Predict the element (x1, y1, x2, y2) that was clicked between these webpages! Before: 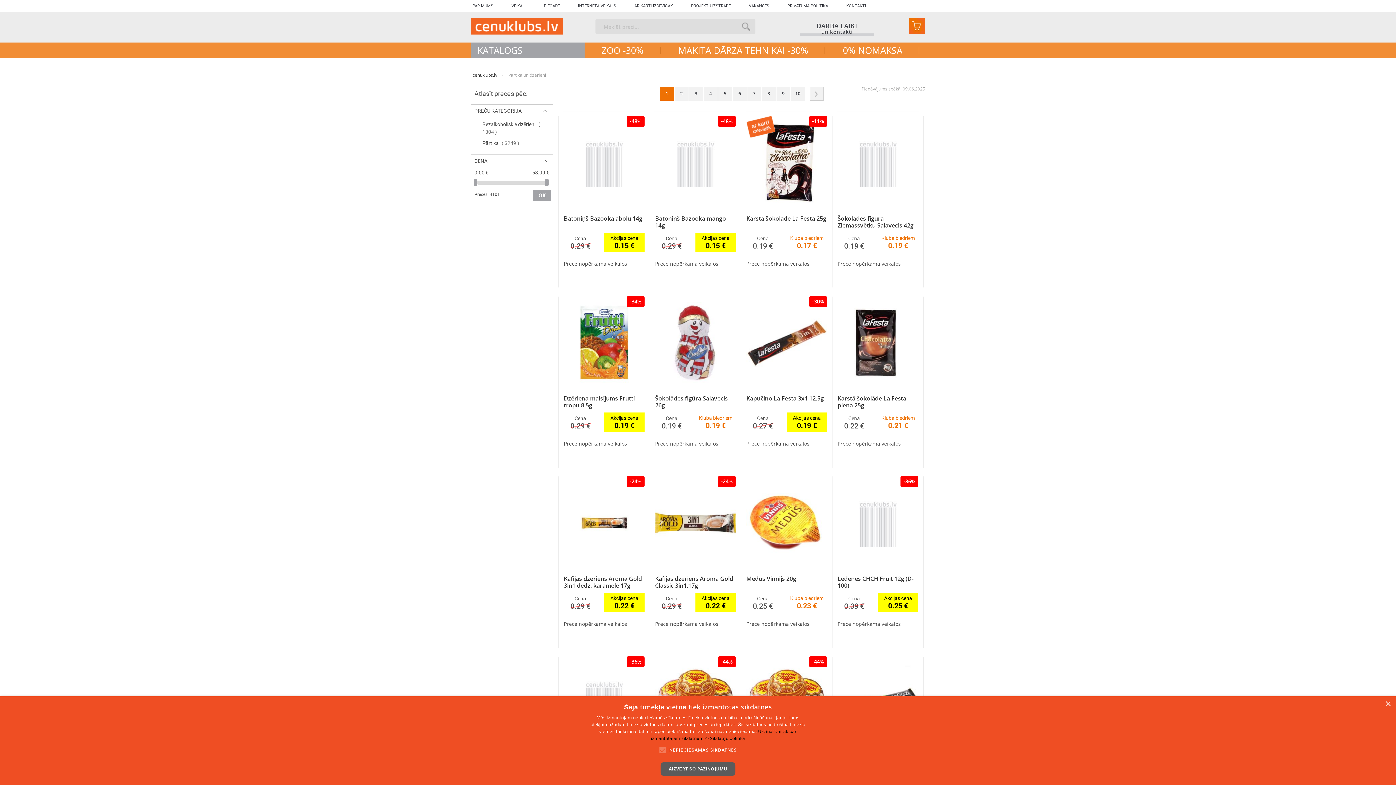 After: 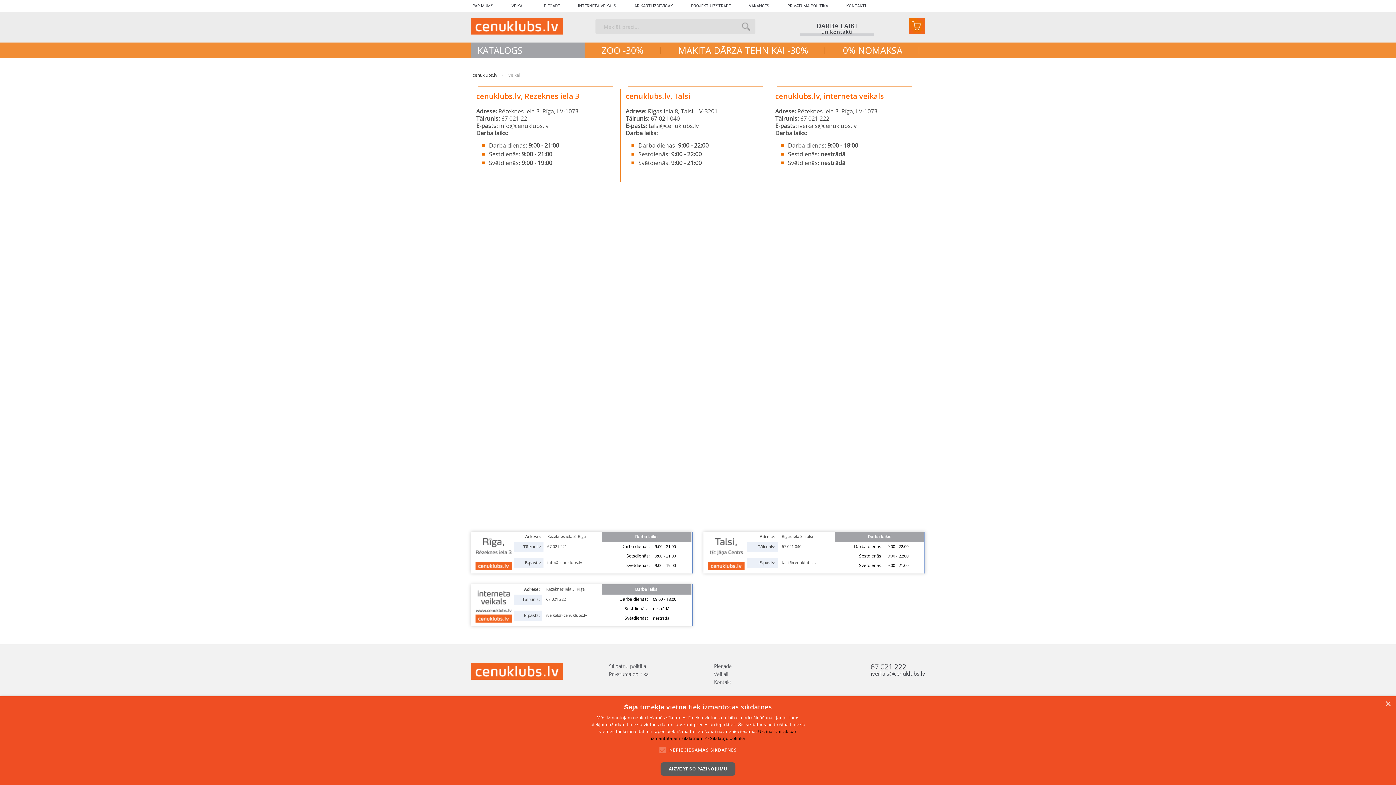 Action: label: VEIKALI bbox: (509, 0, 527, 11)